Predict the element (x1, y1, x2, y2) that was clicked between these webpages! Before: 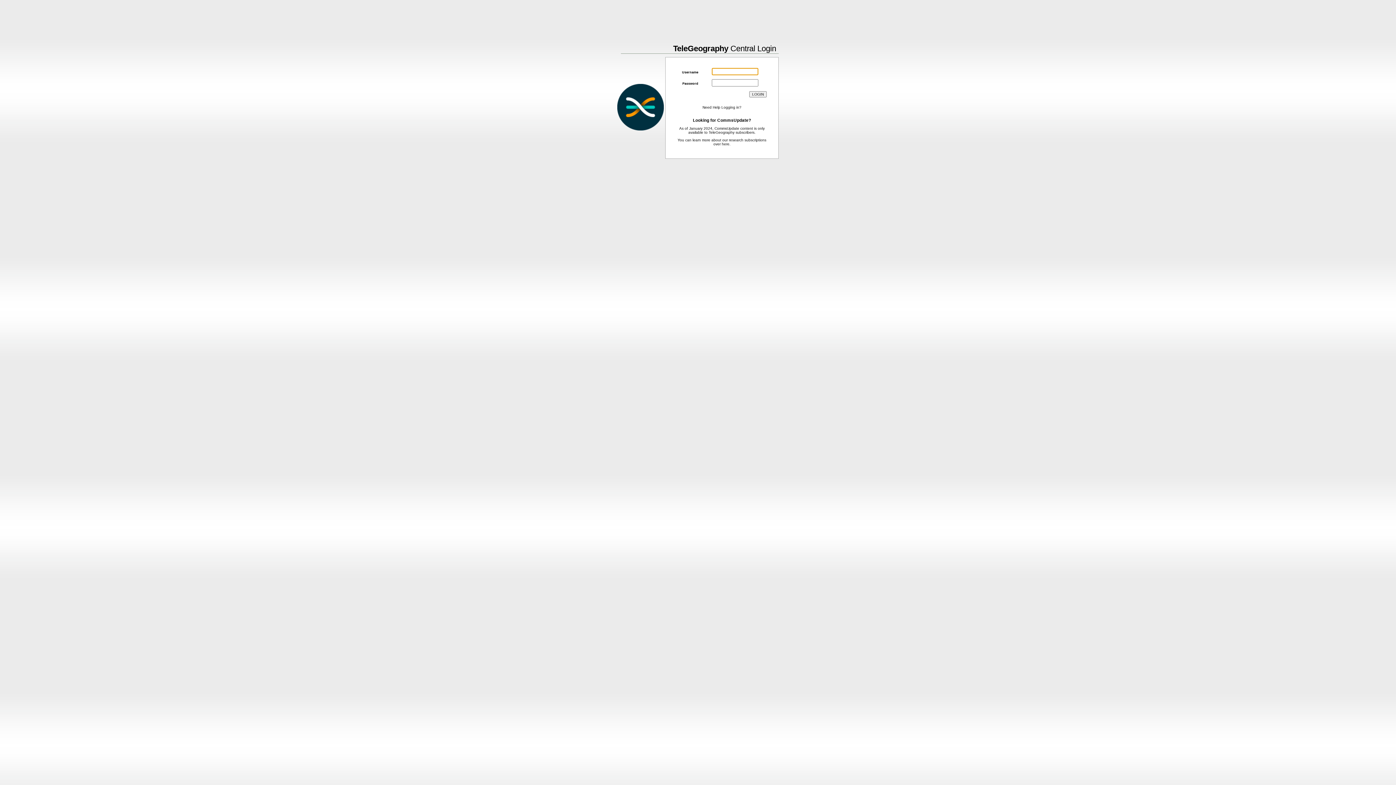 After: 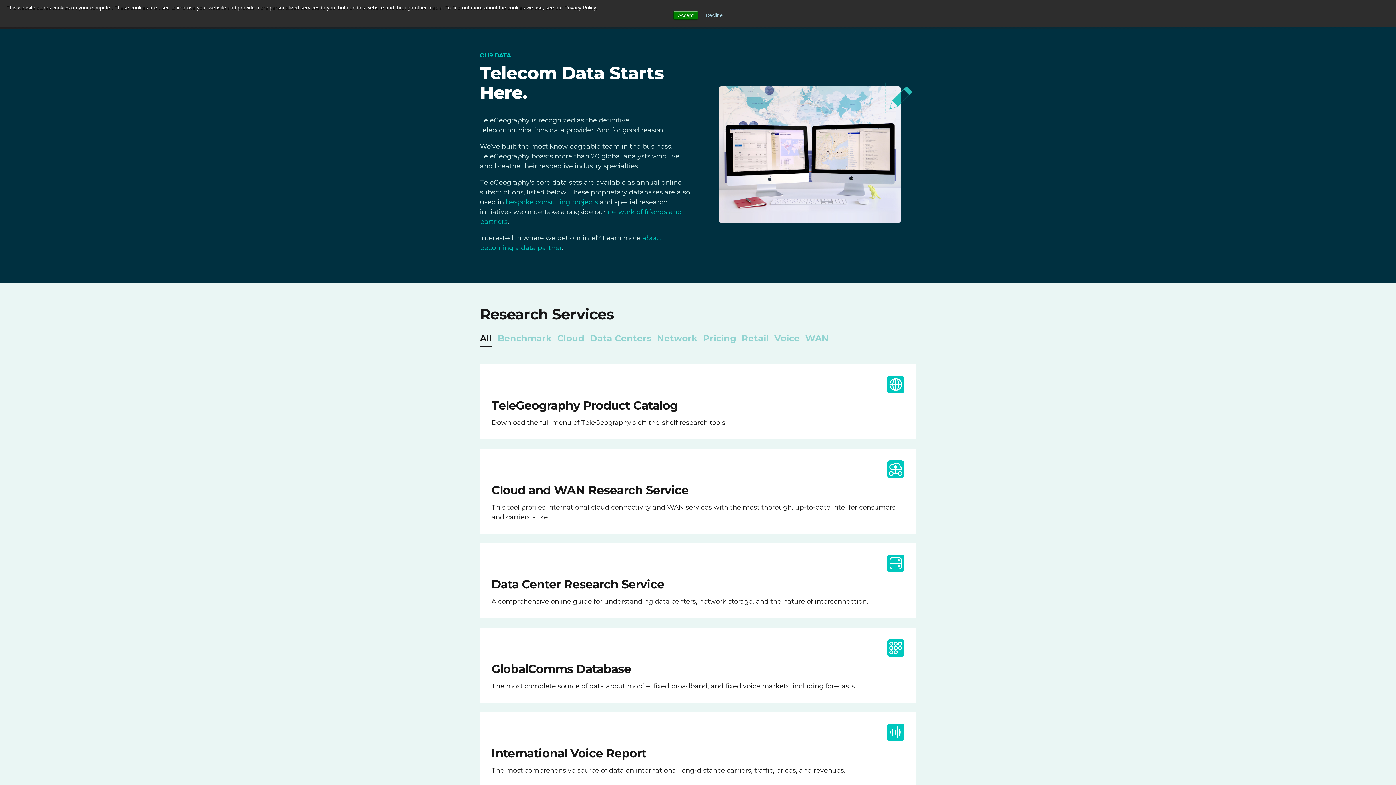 Action: bbox: (722, 142, 729, 146) label: here